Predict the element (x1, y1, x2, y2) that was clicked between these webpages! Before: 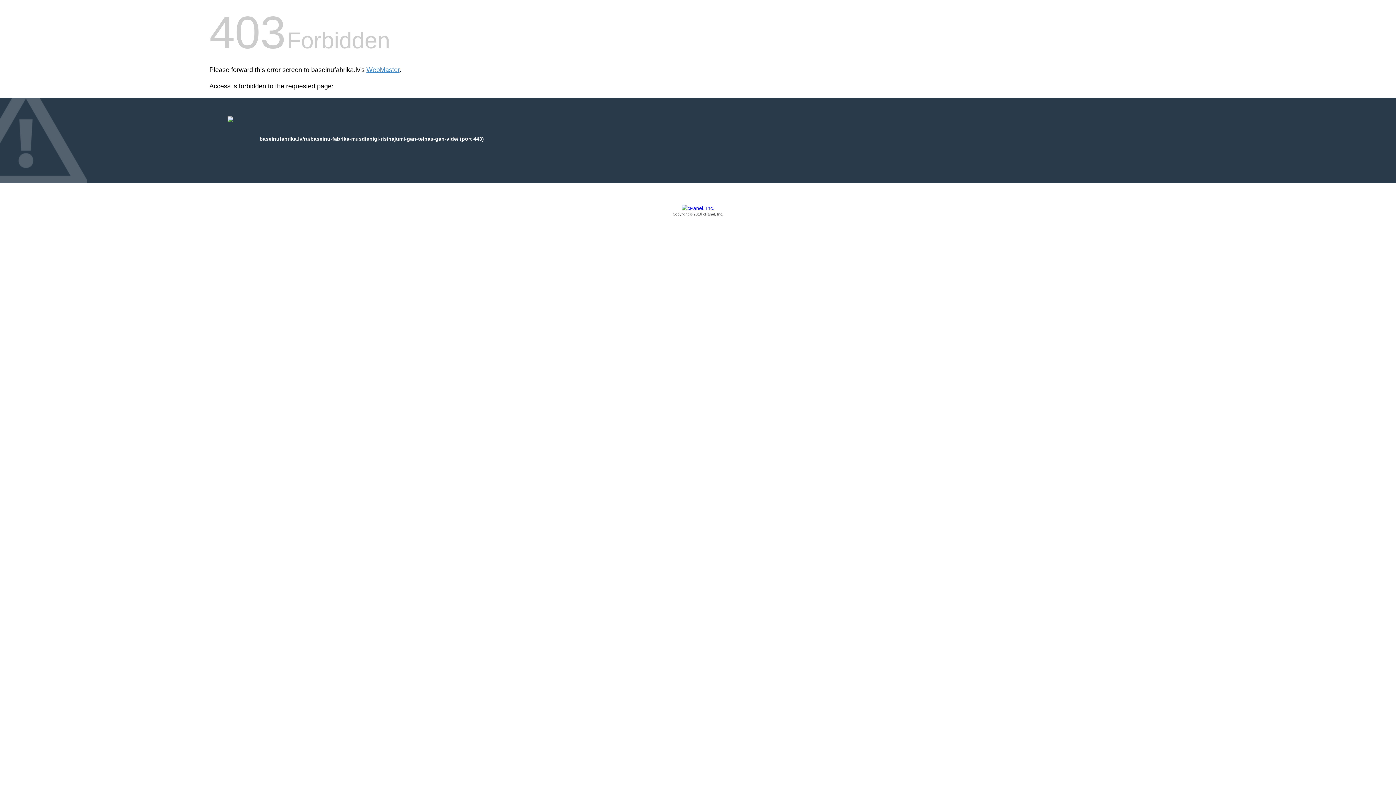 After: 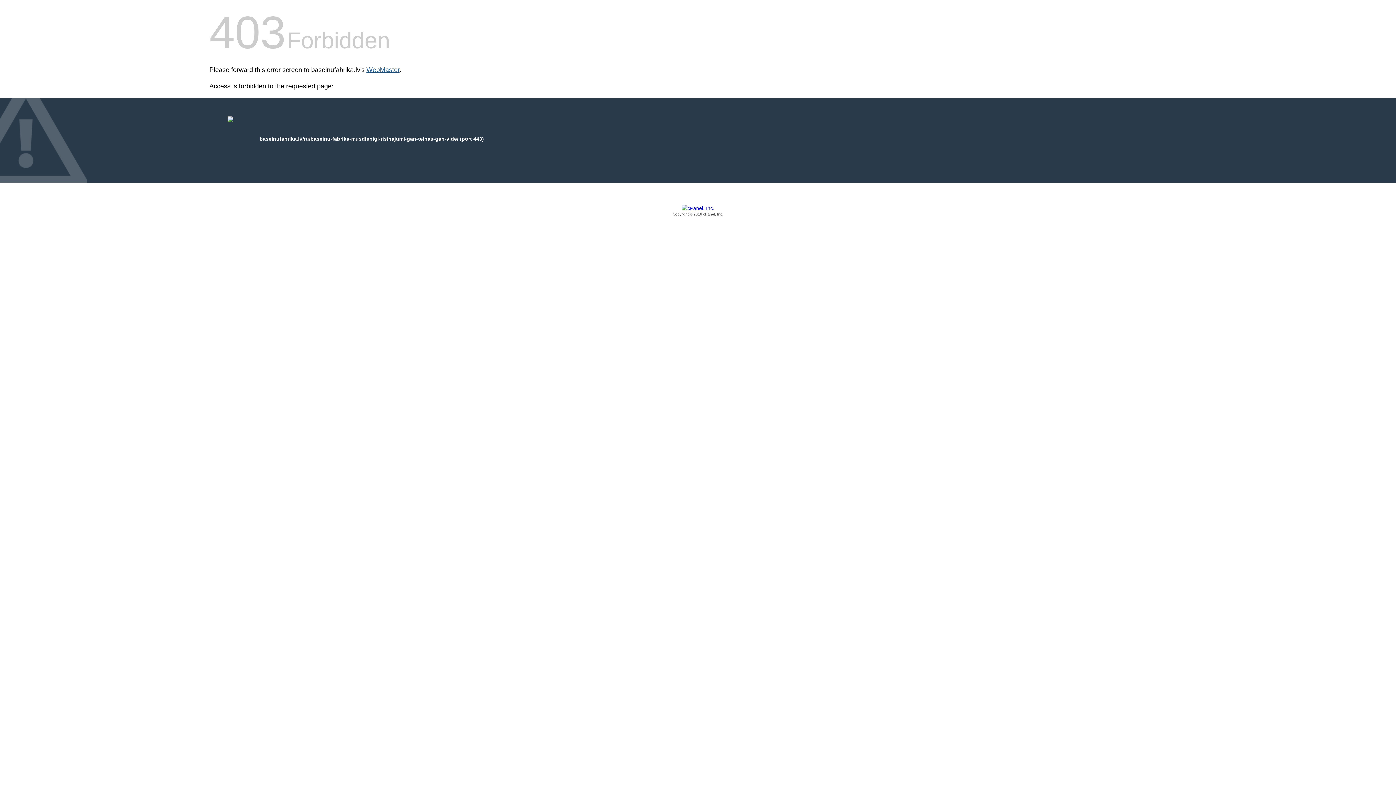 Action: bbox: (366, 66, 399, 73) label: WebMaster